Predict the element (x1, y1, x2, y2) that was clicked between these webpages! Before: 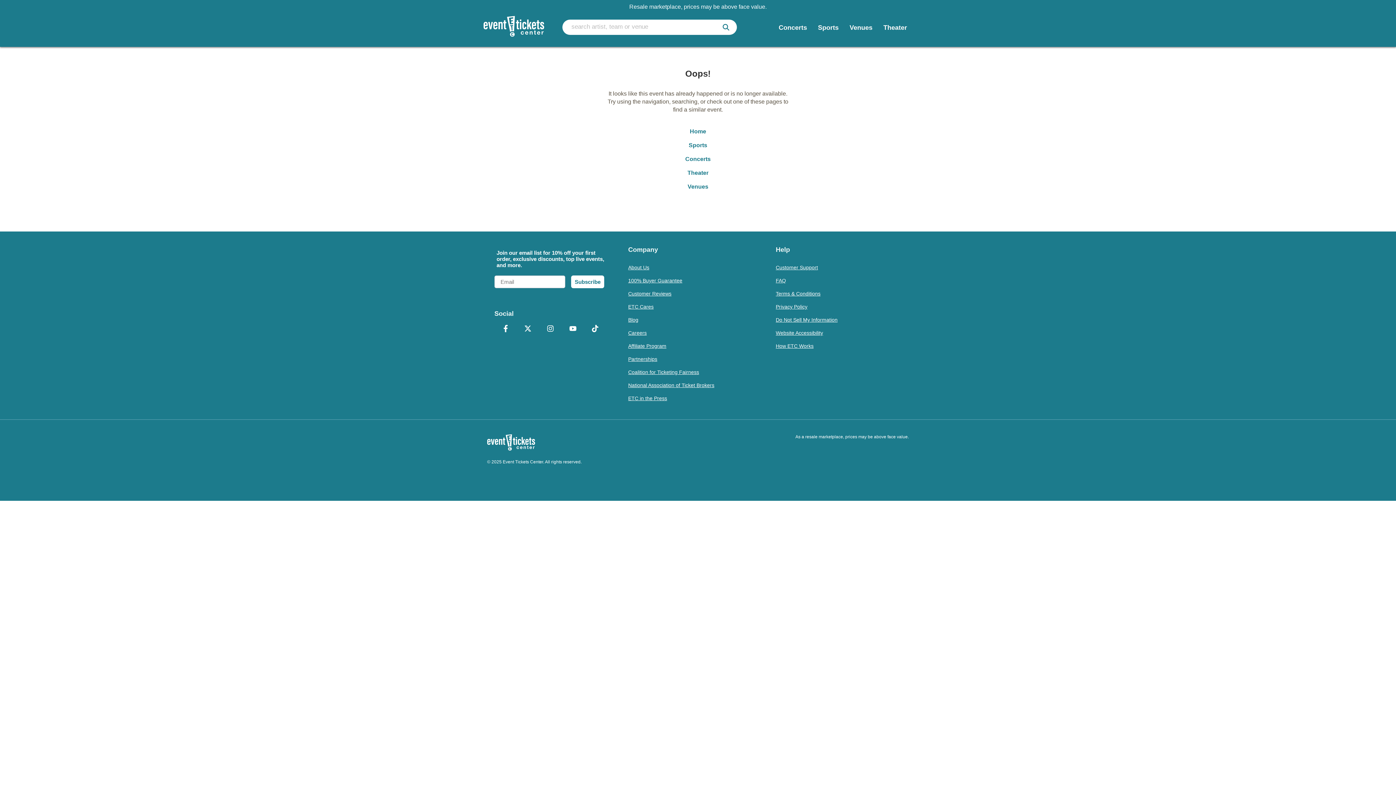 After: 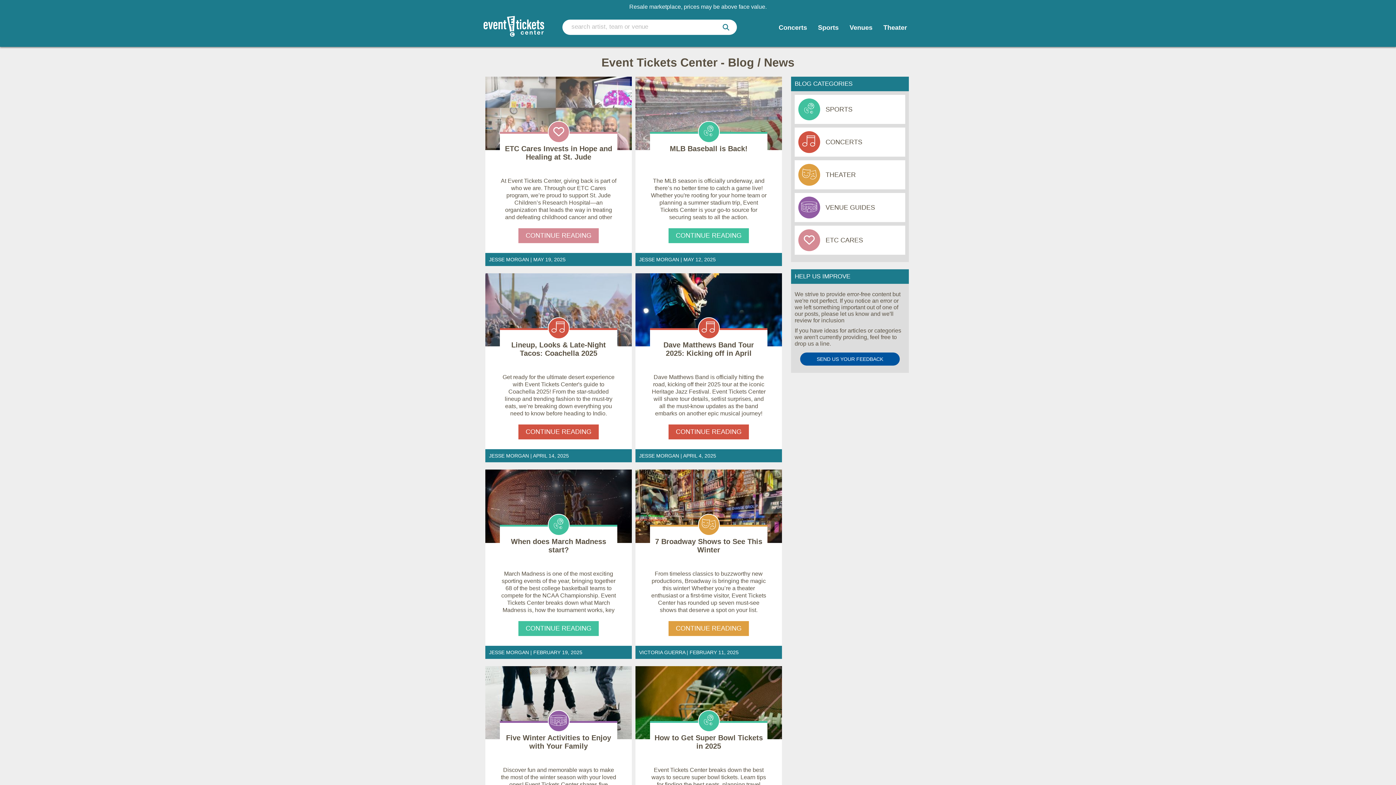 Action: bbox: (628, 313, 761, 326) label: Blog